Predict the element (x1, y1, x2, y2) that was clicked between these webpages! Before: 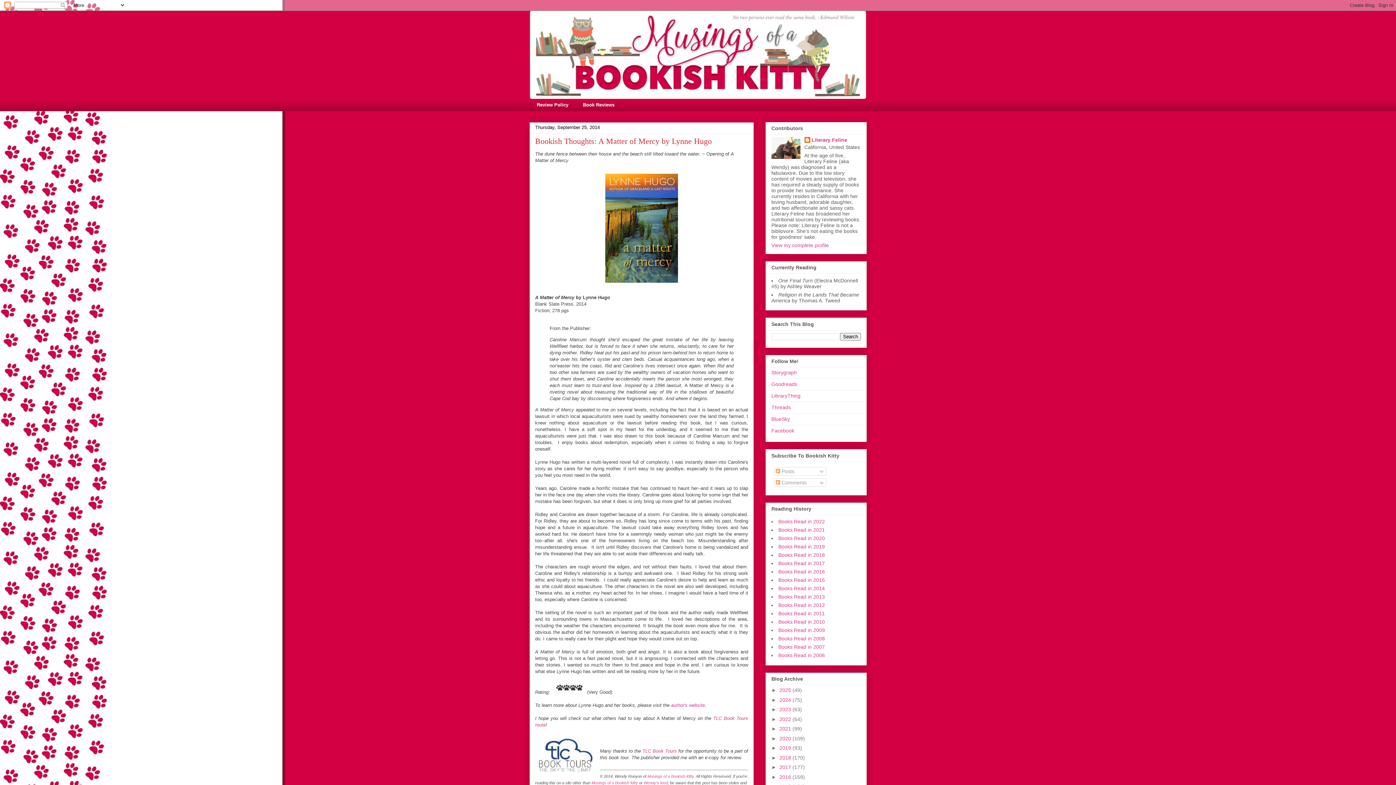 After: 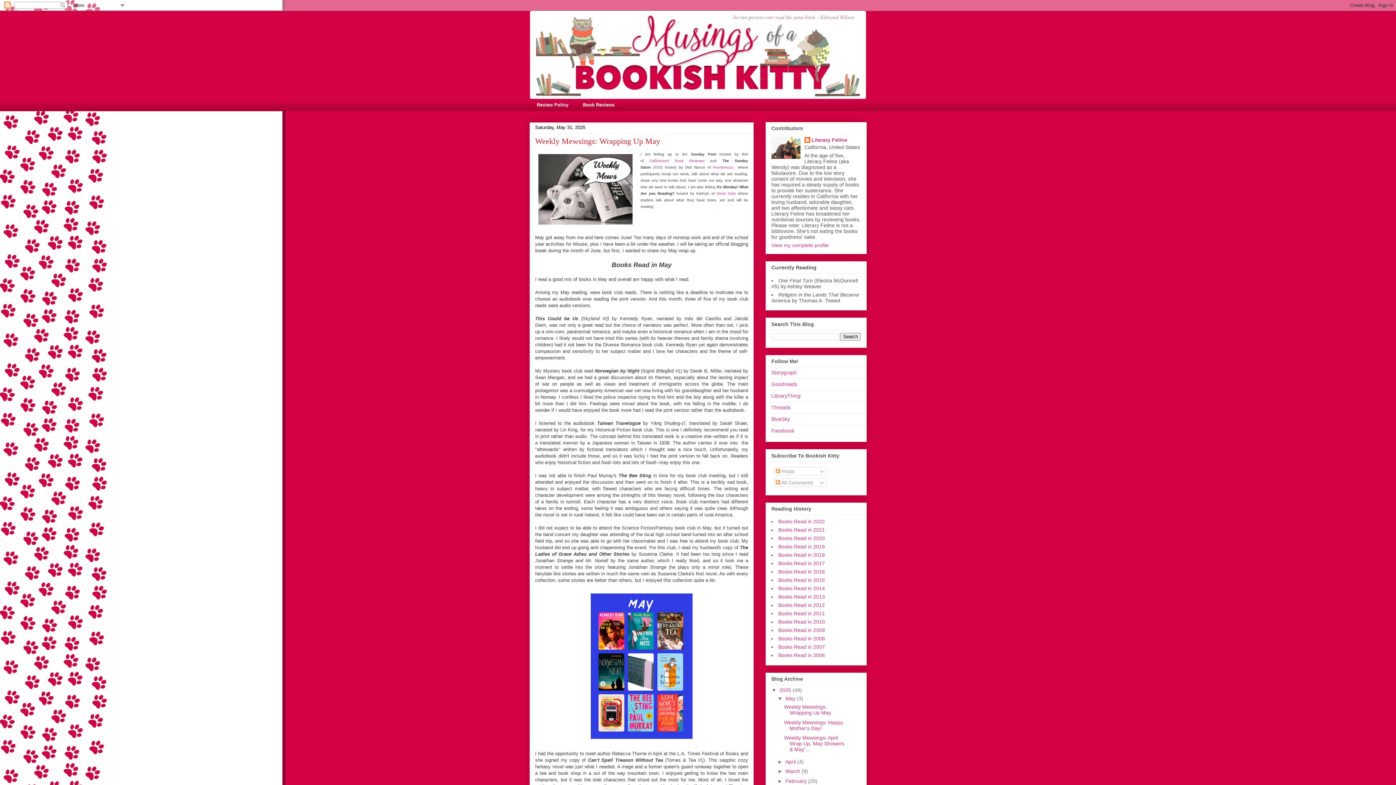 Action: label: Musings of a Bookish Kitty bbox: (647, 774, 693, 778)